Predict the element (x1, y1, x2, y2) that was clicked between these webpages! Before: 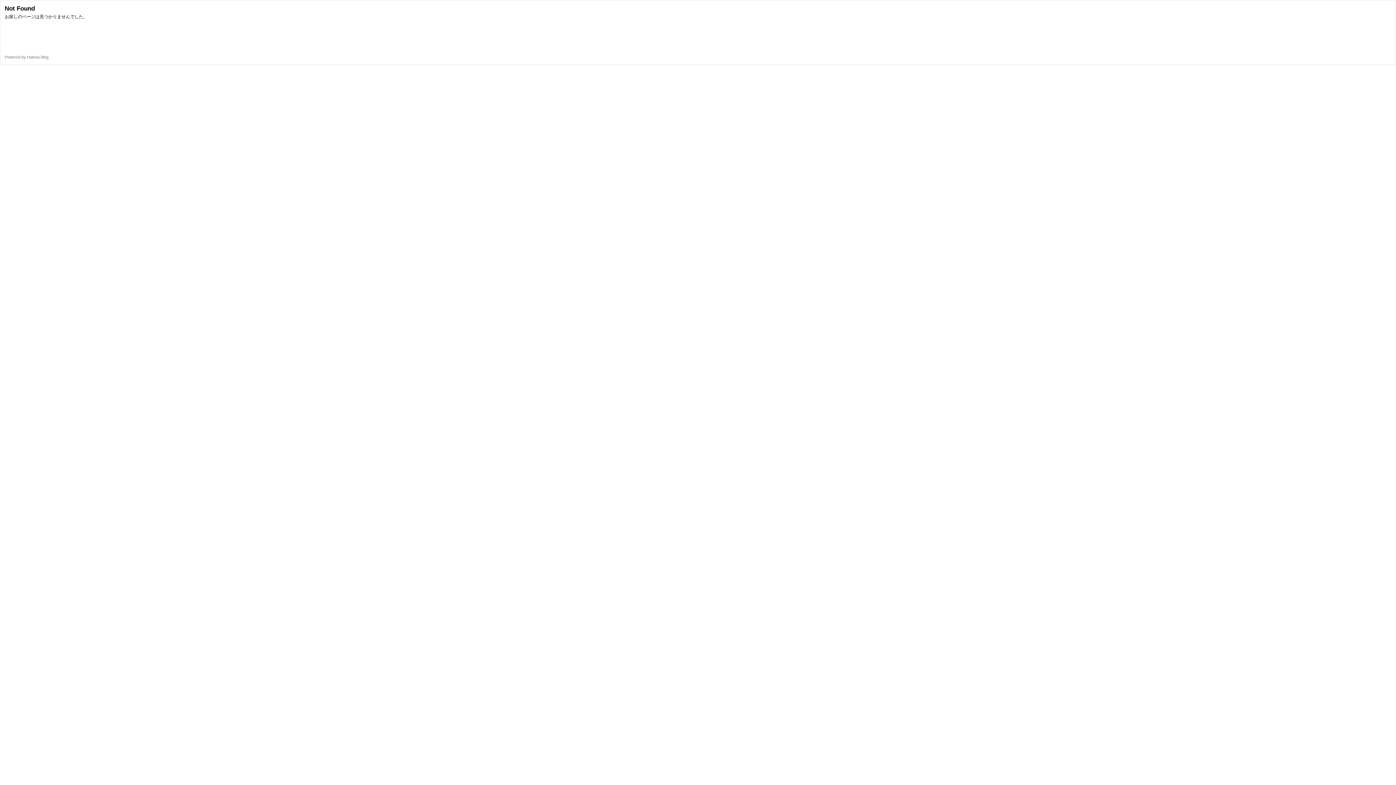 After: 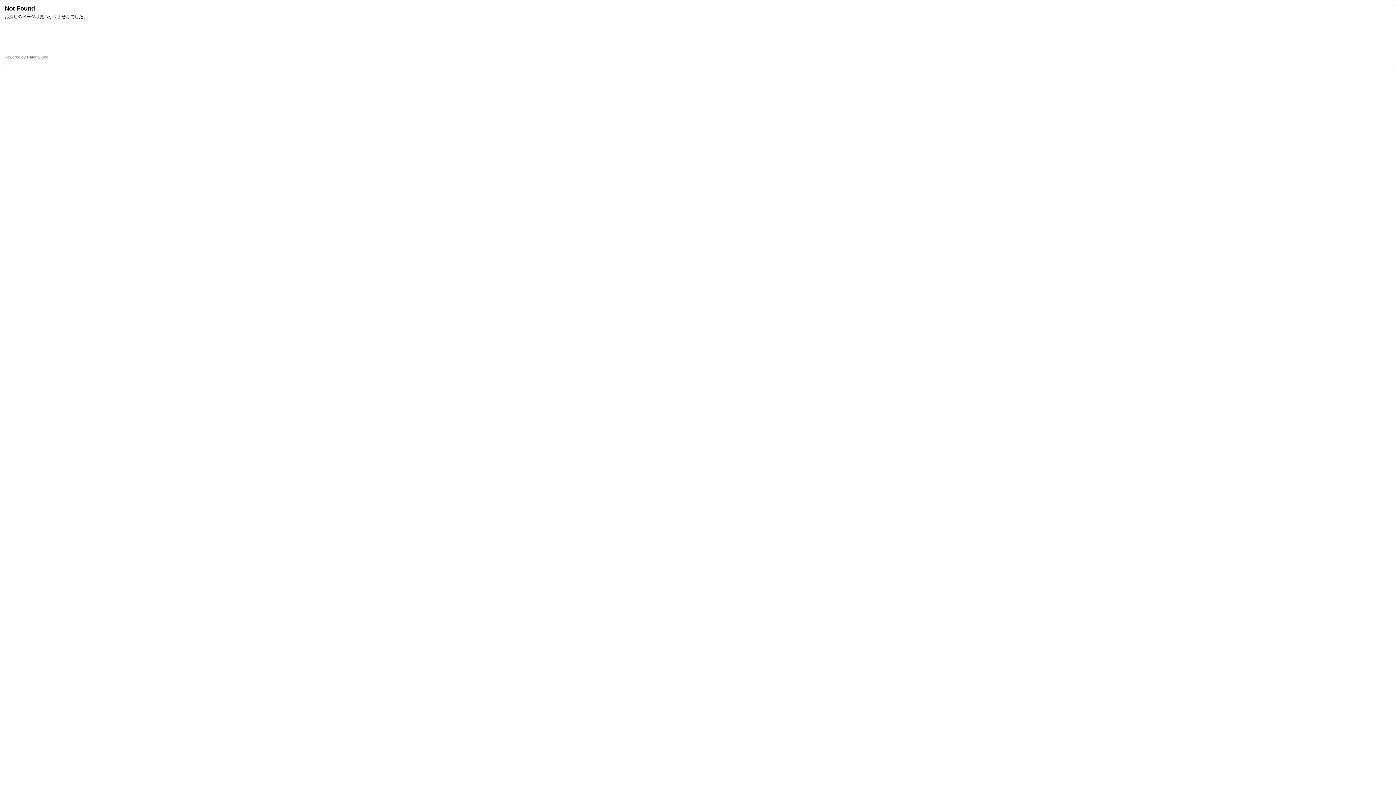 Action: label: Hatena Blog bbox: (26, 54, 48, 59)